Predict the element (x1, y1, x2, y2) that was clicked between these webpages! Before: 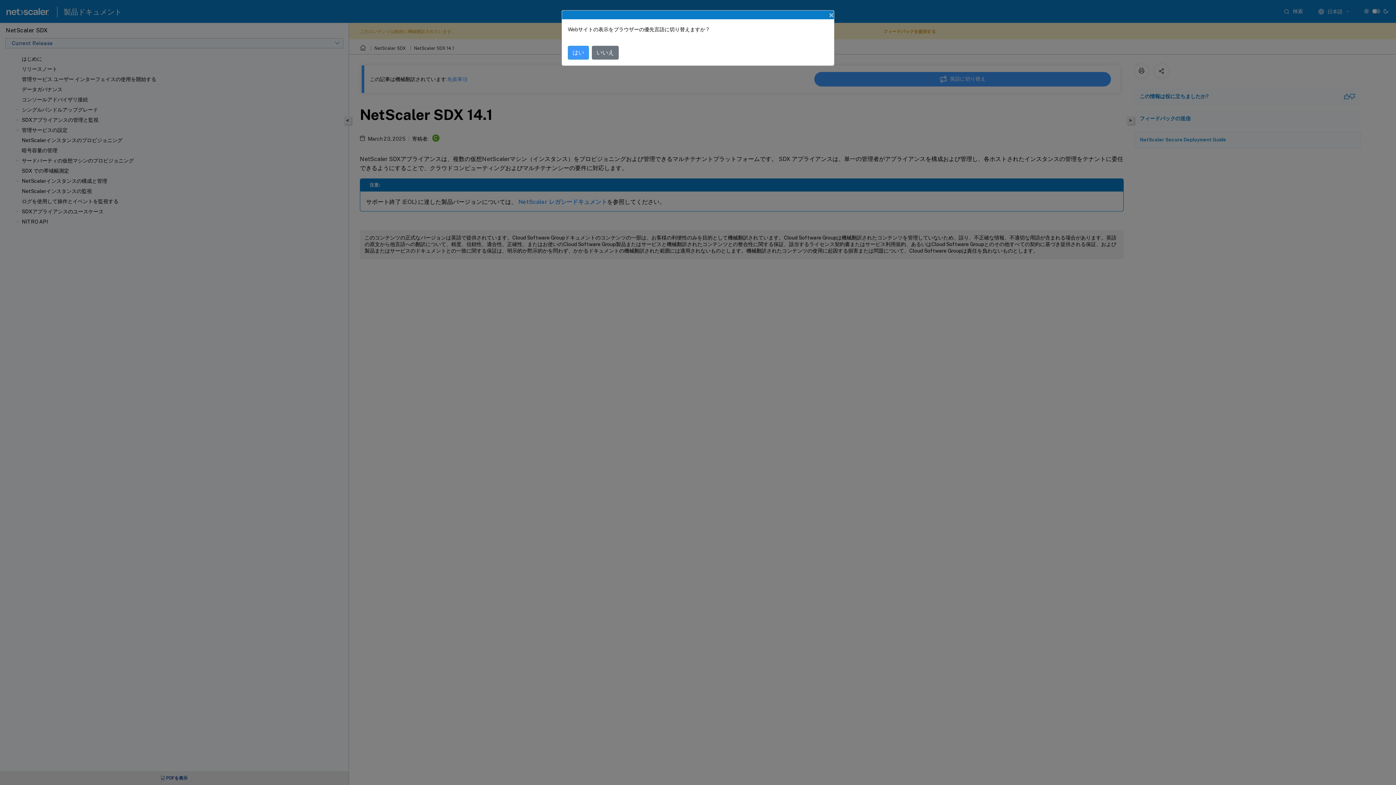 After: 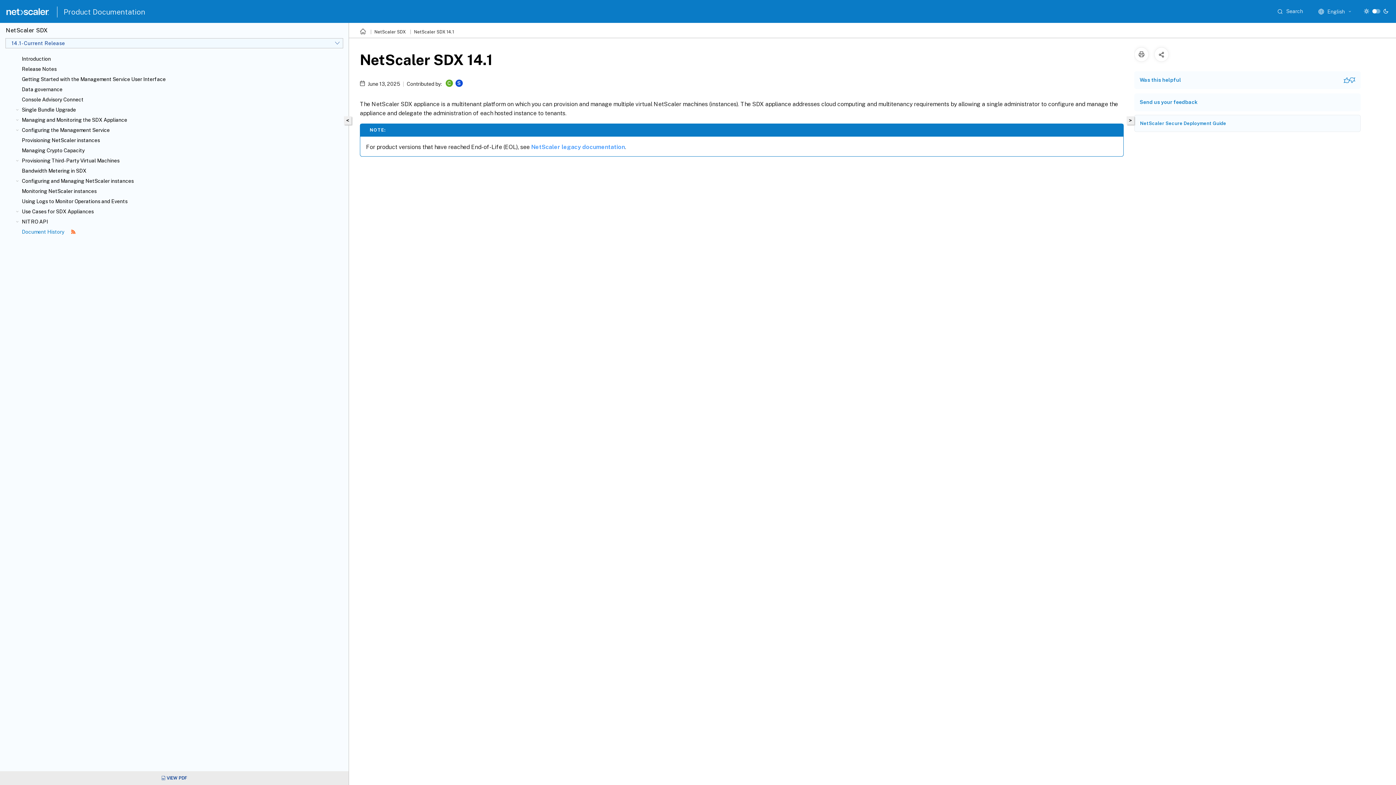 Action: label: はい bbox: (568, 45, 589, 59)